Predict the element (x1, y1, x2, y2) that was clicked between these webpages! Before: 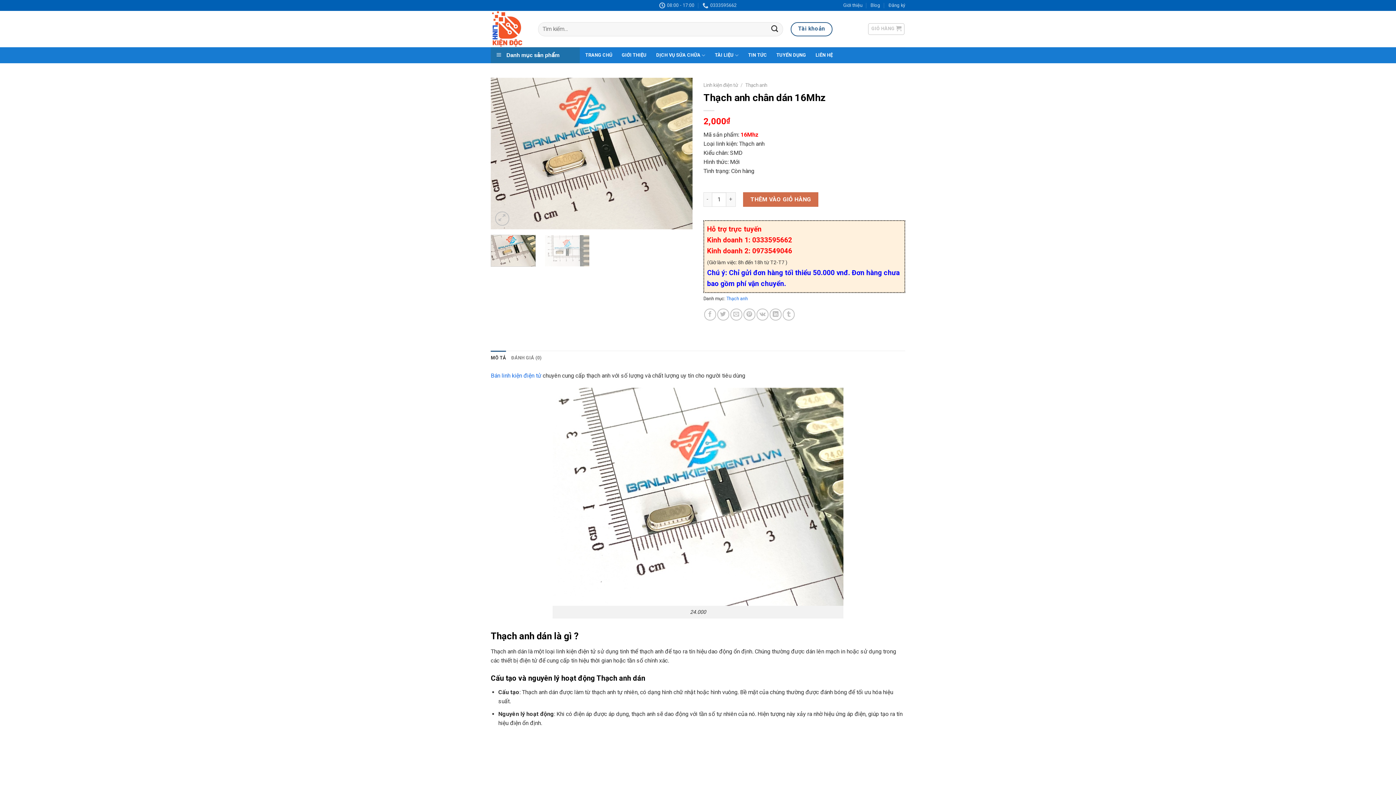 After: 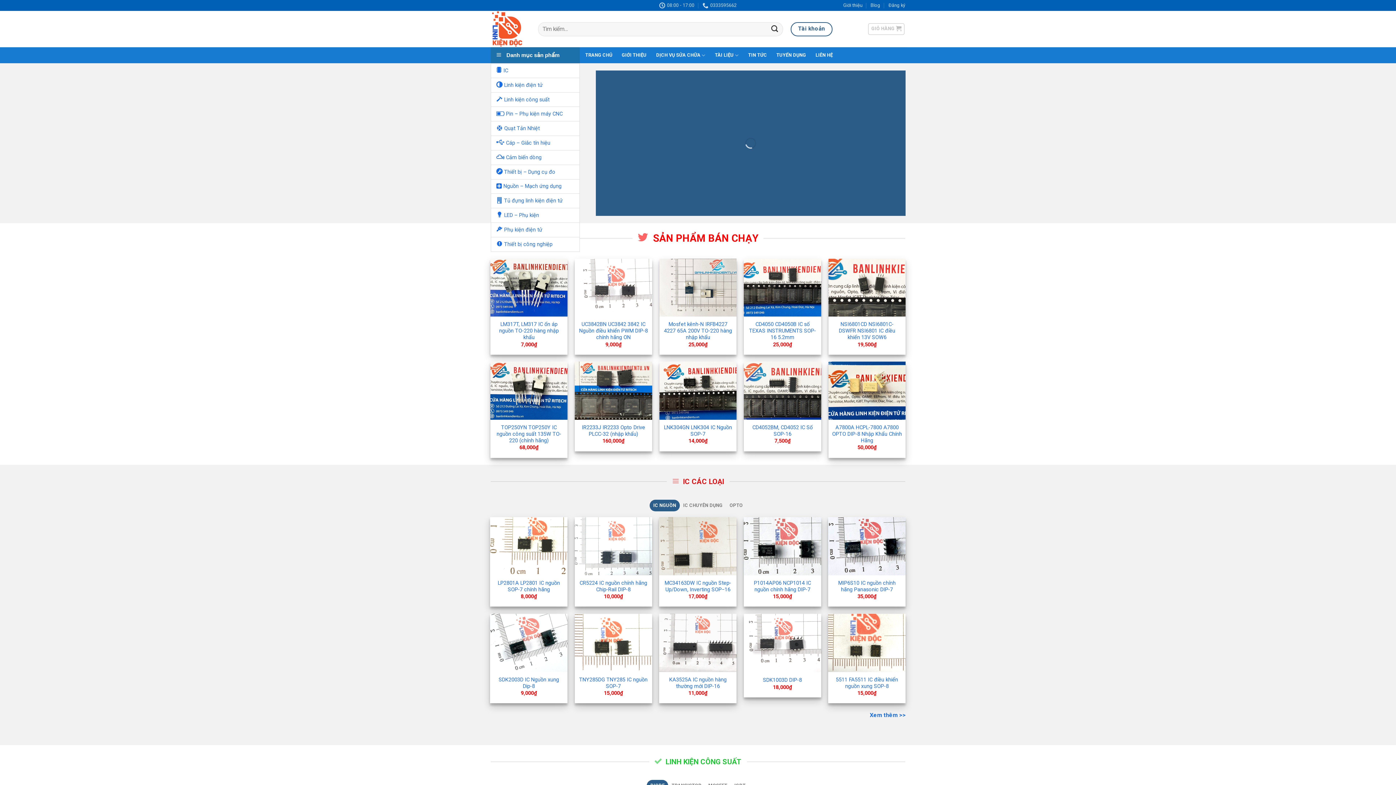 Action: label: TRANG CHỦ bbox: (585, 48, 612, 61)